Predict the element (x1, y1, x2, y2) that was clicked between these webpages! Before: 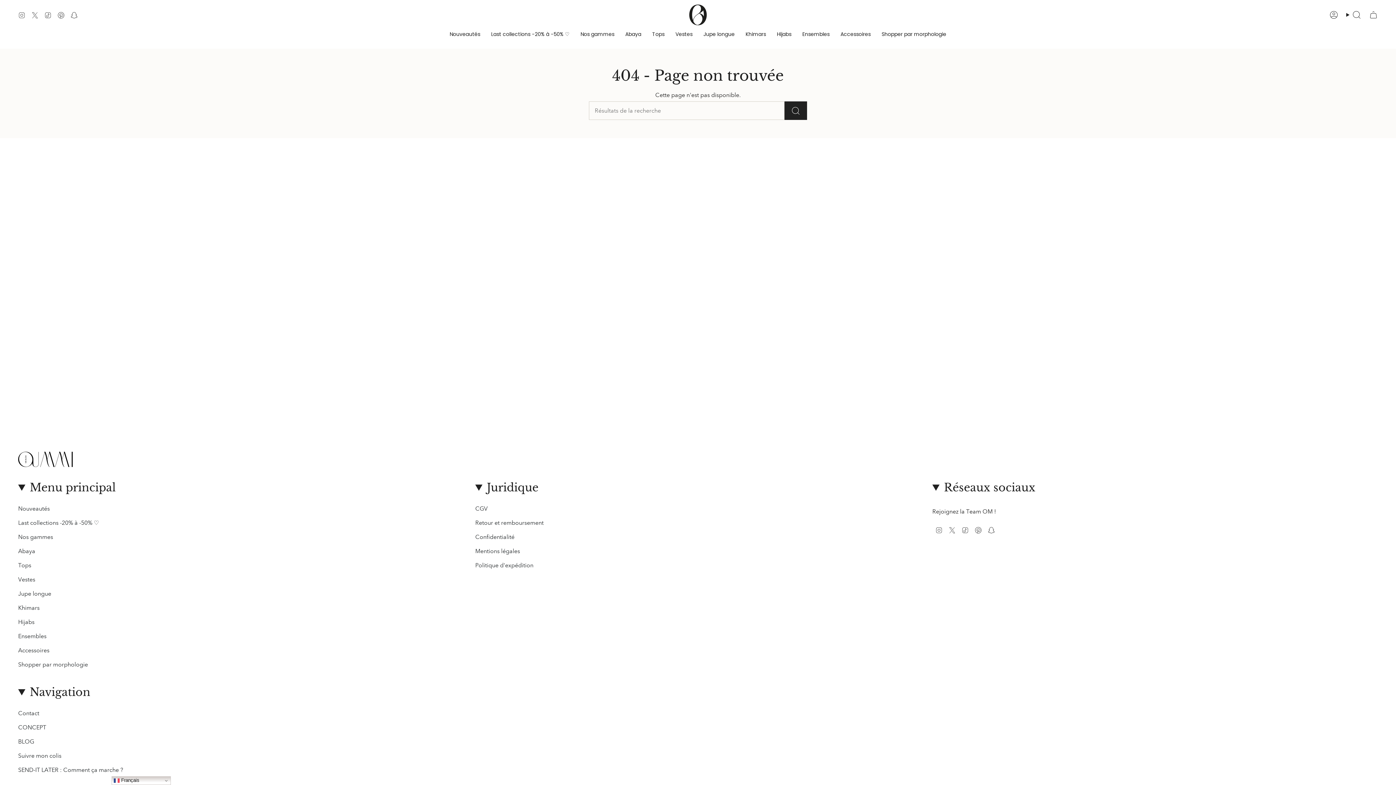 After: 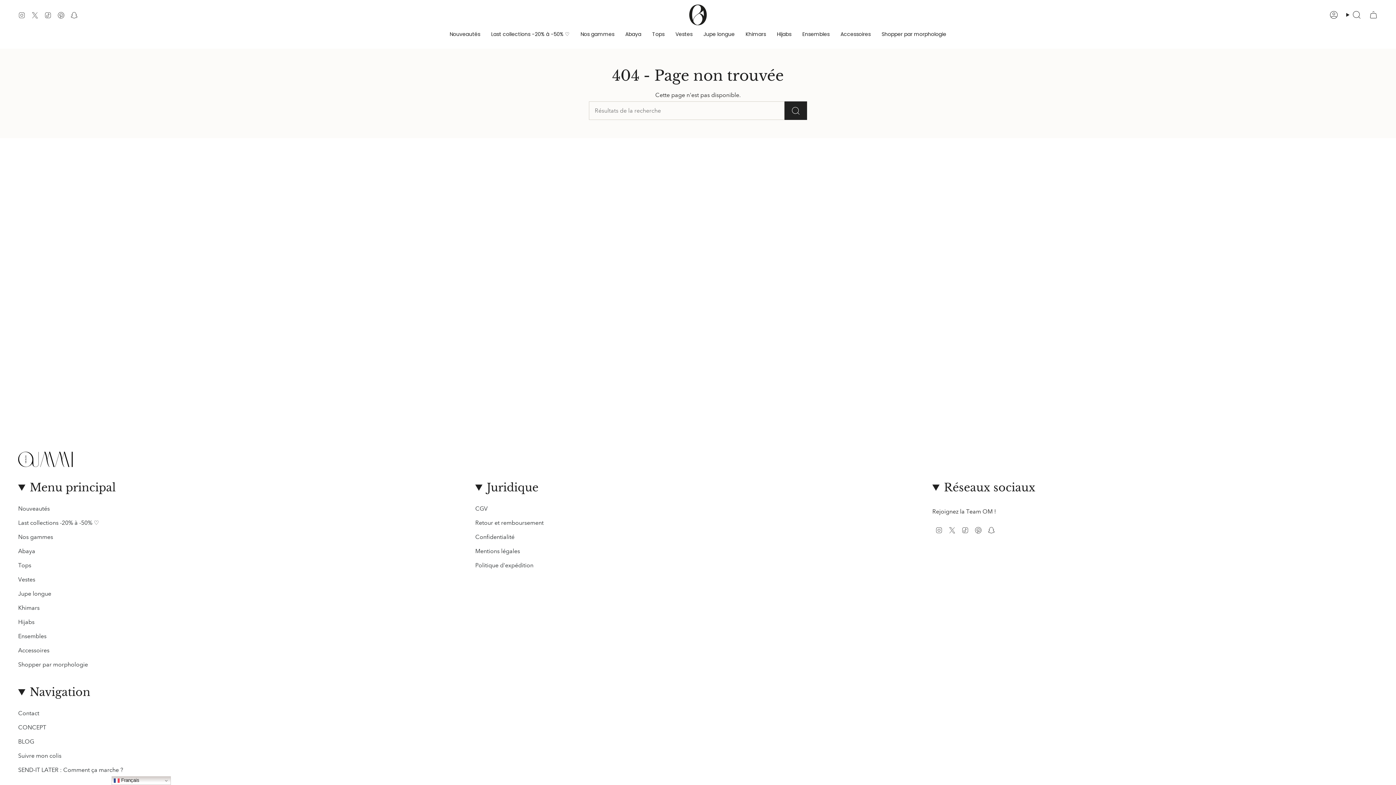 Action: label: Instagram bbox: (18, 11, 25, 17)